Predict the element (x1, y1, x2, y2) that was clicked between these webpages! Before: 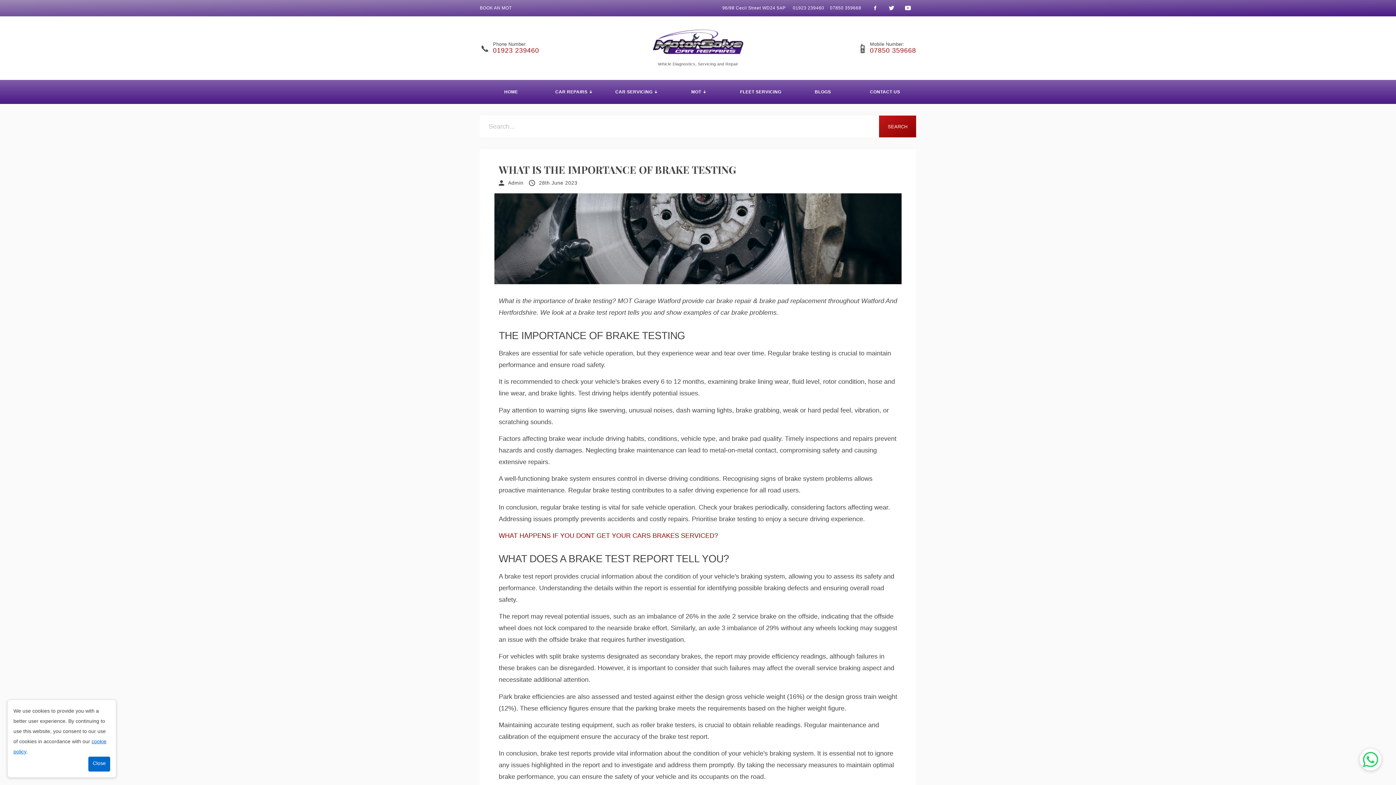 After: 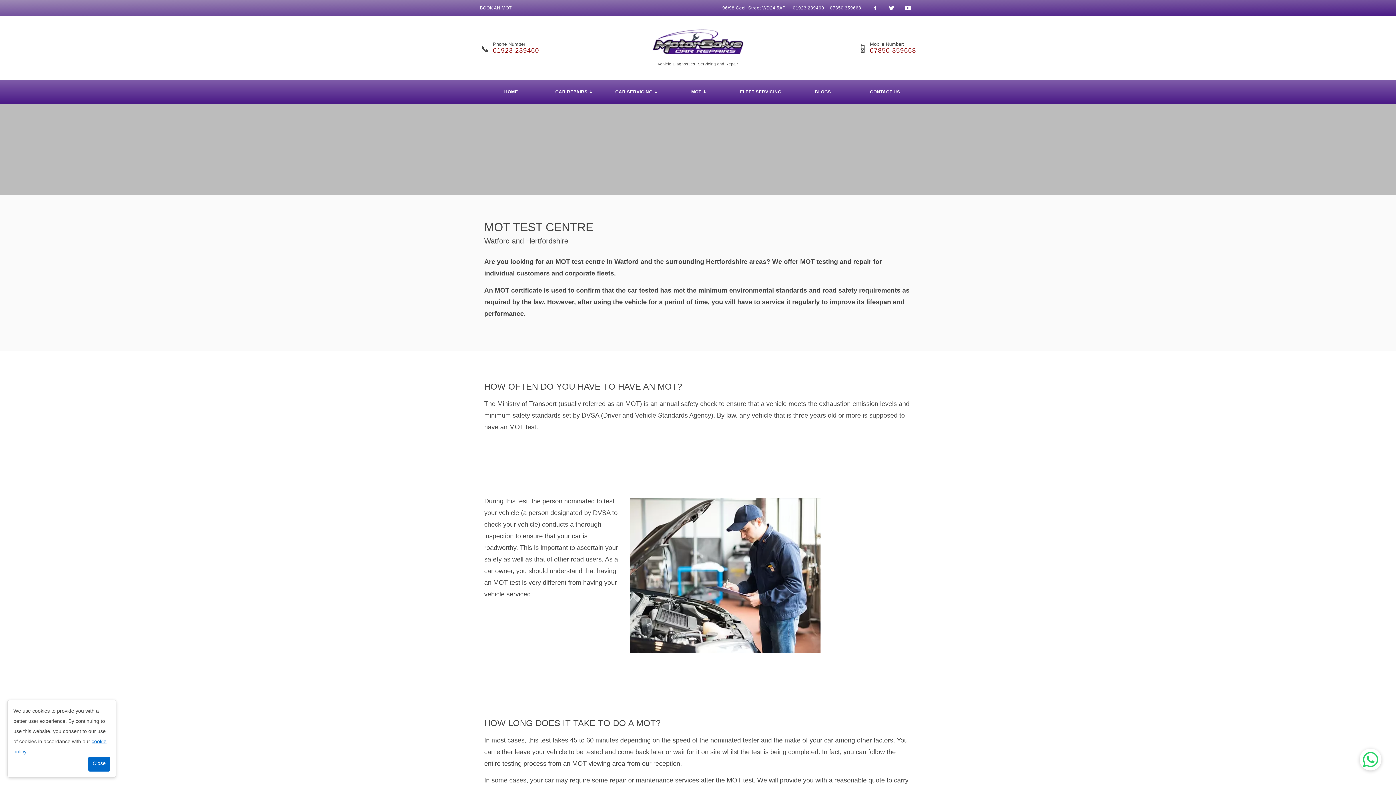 Action: label: MOT bbox: (667, 80, 729, 104)